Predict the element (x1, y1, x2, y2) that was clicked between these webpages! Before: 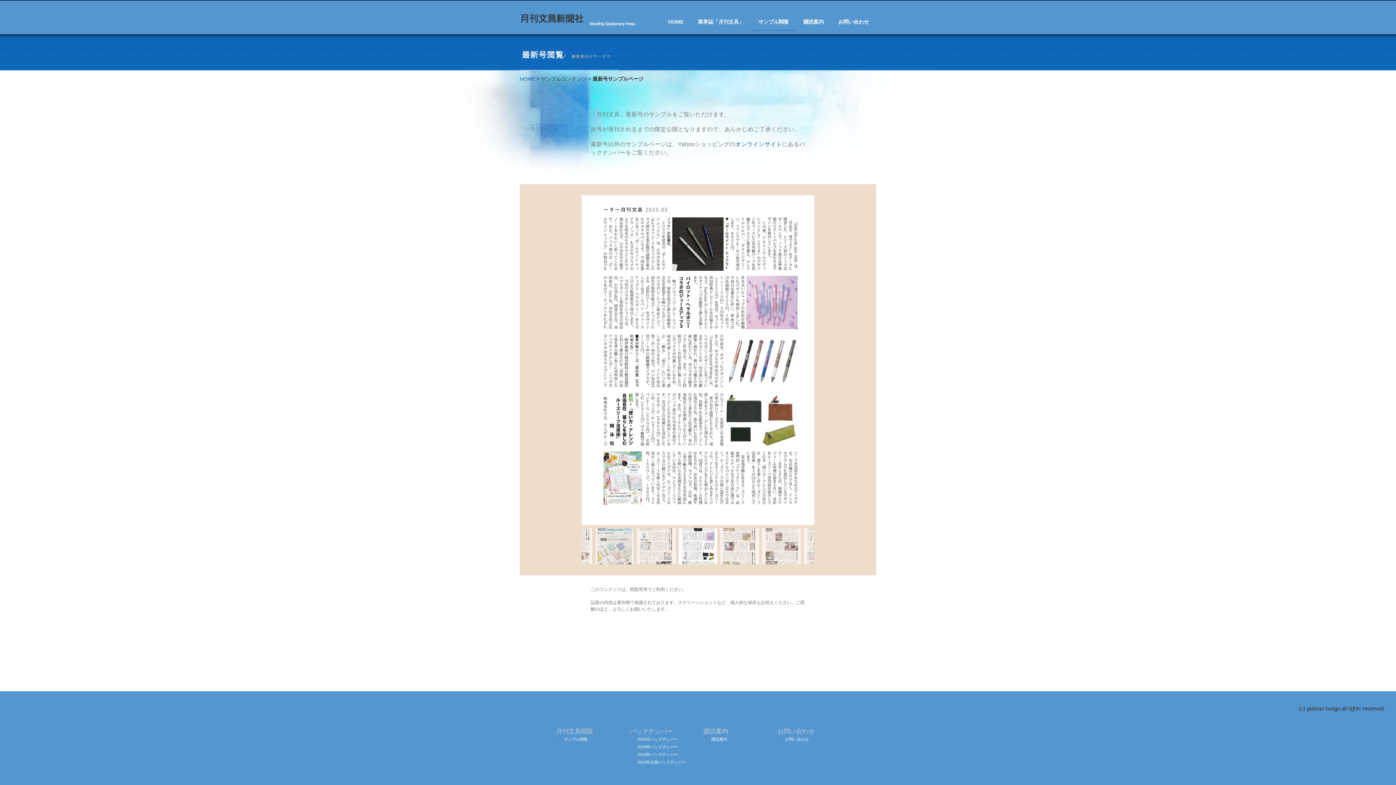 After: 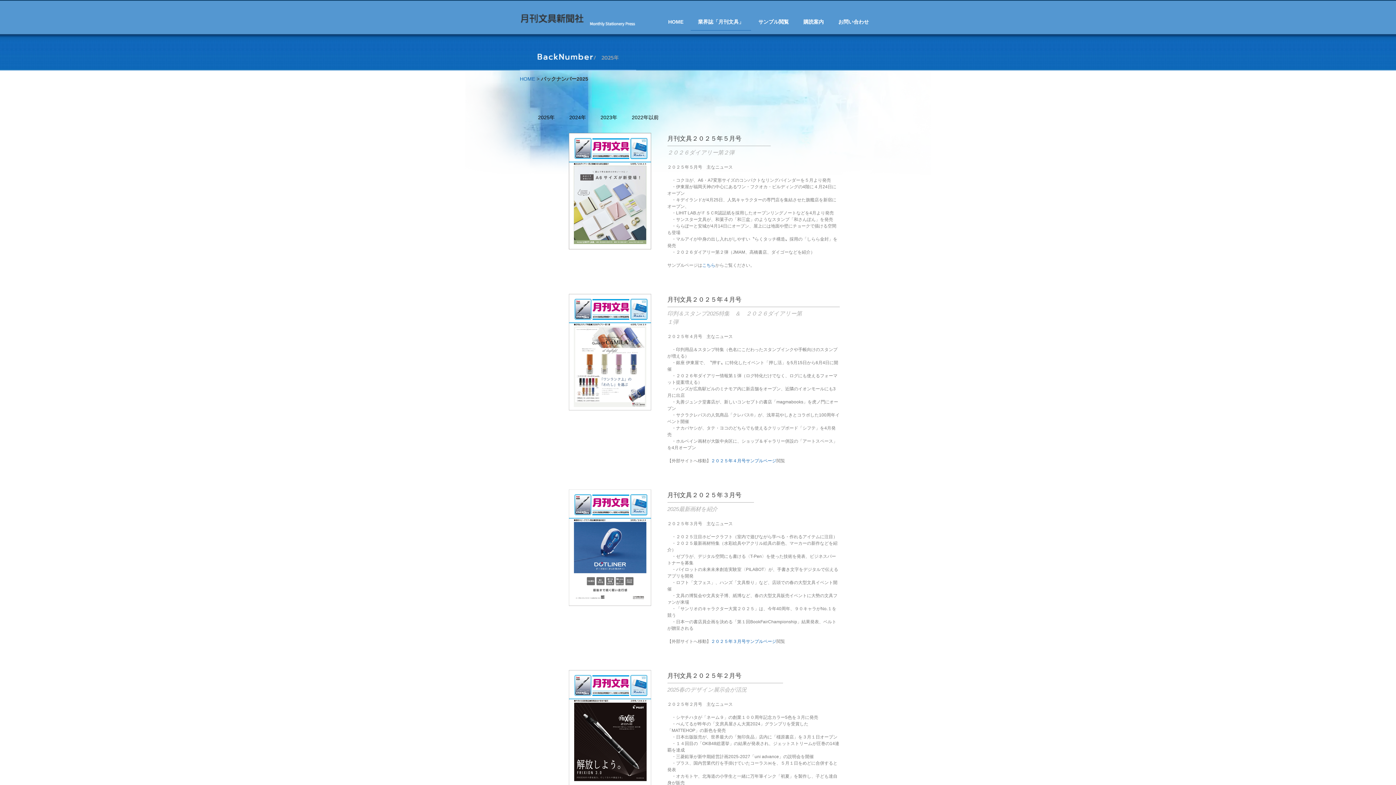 Action: label: 2025年バックナンバー bbox: (637, 737, 678, 741)